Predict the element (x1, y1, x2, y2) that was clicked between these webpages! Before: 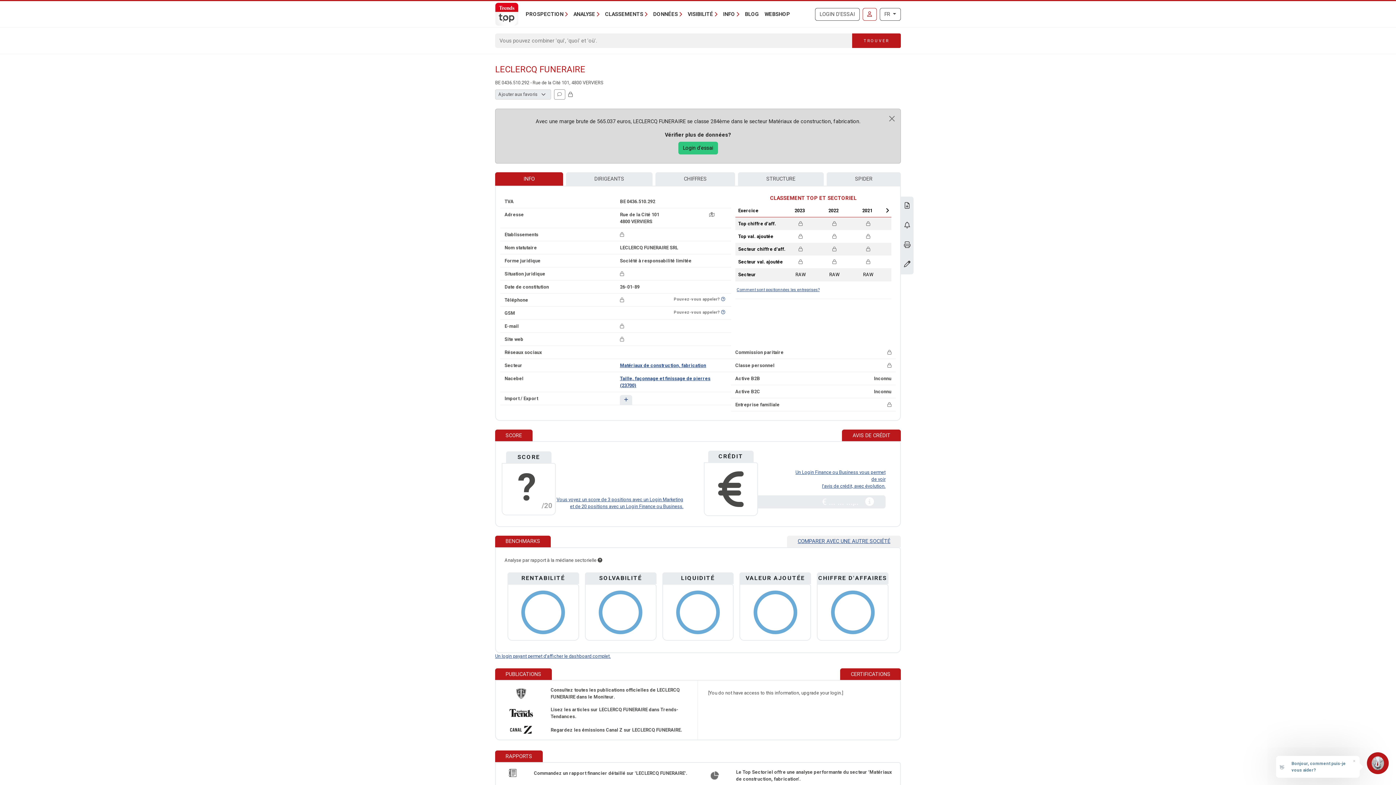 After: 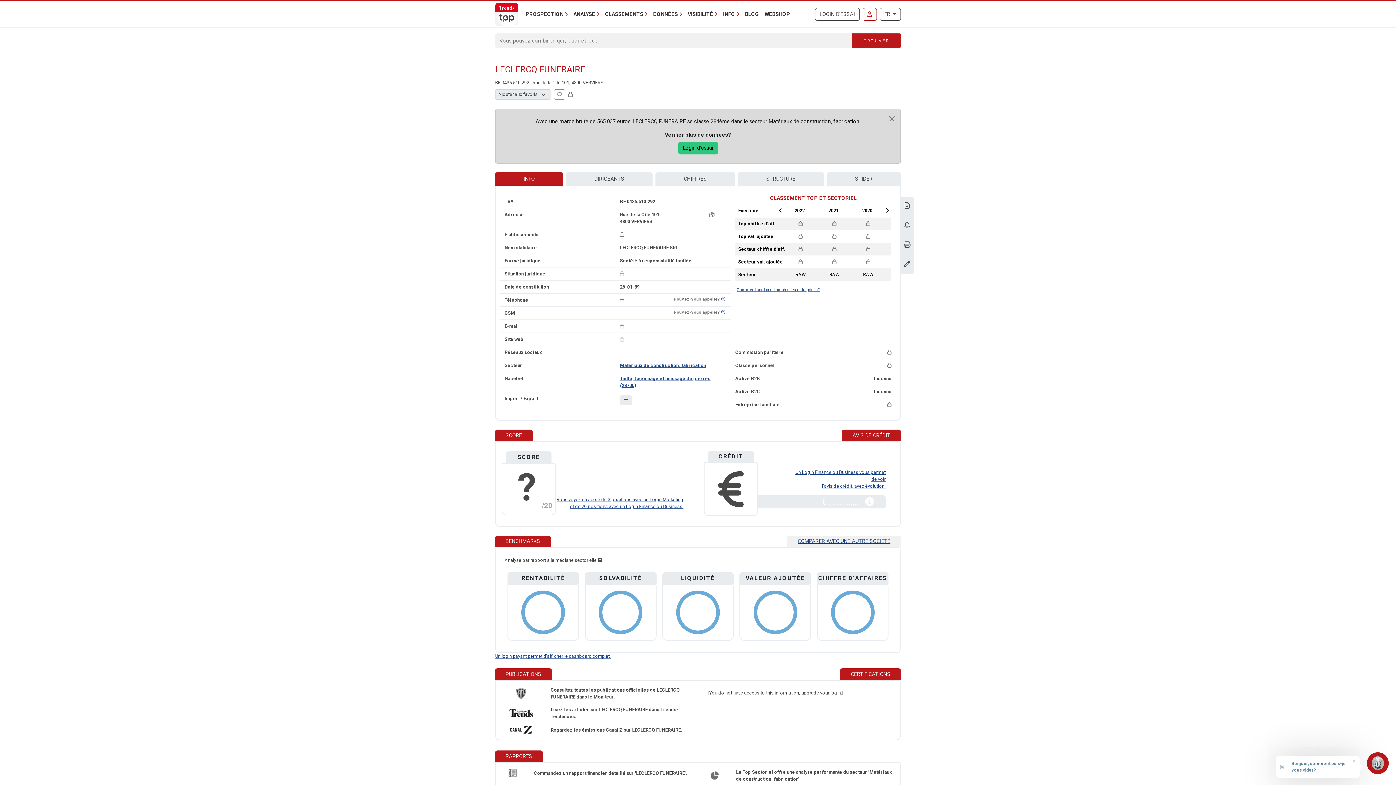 Action: bbox: (883, 207, 891, 213) label: Next